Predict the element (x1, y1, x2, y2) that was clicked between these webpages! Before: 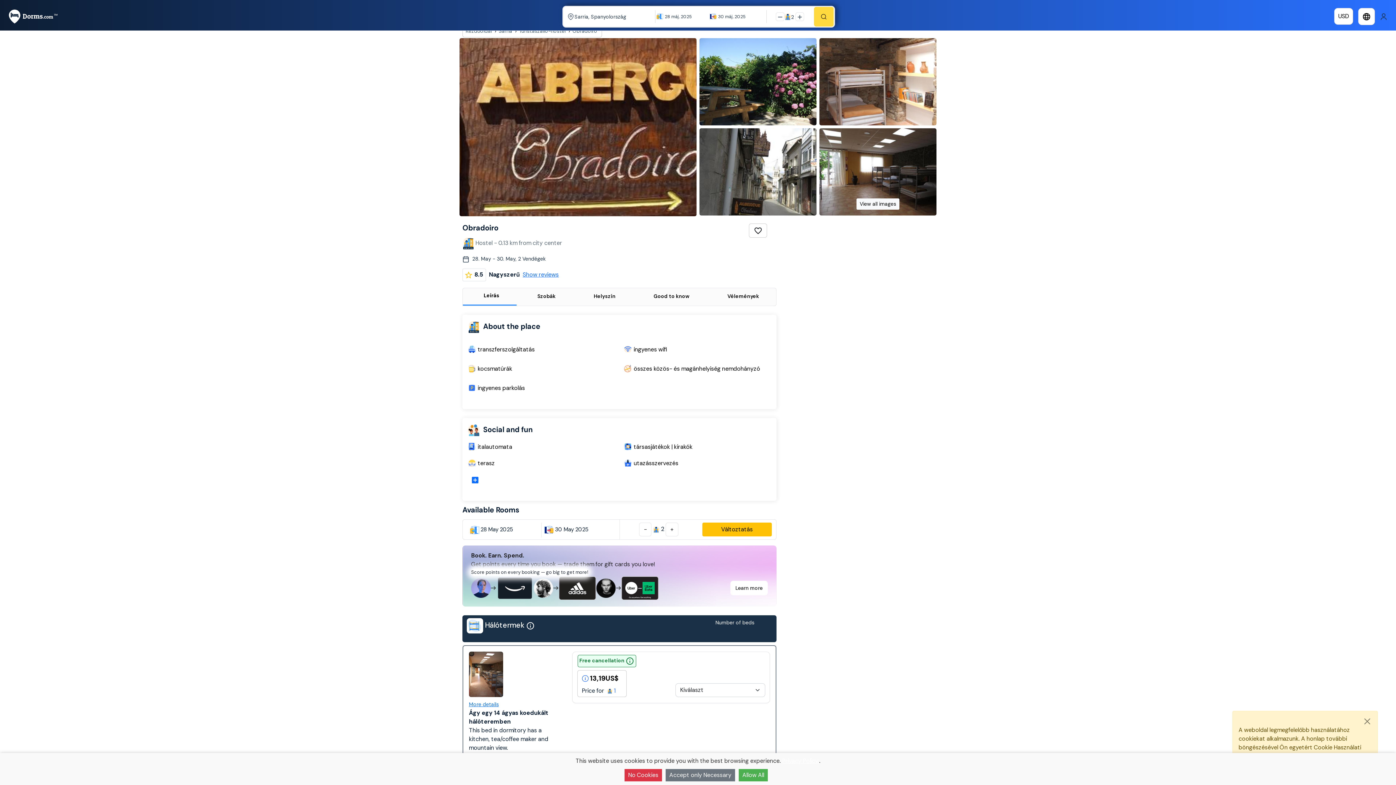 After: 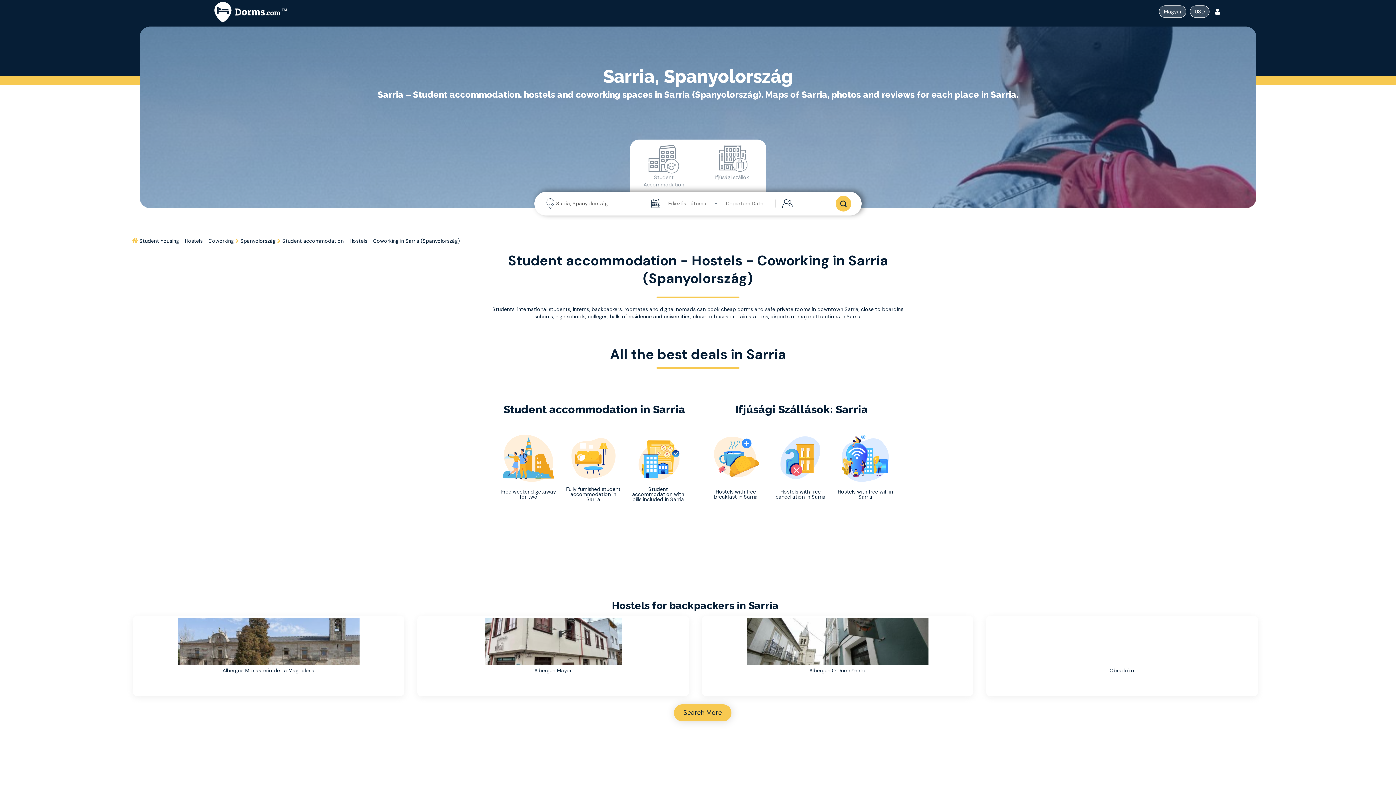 Action: label: Home bbox: (498, 28, 513, 34)